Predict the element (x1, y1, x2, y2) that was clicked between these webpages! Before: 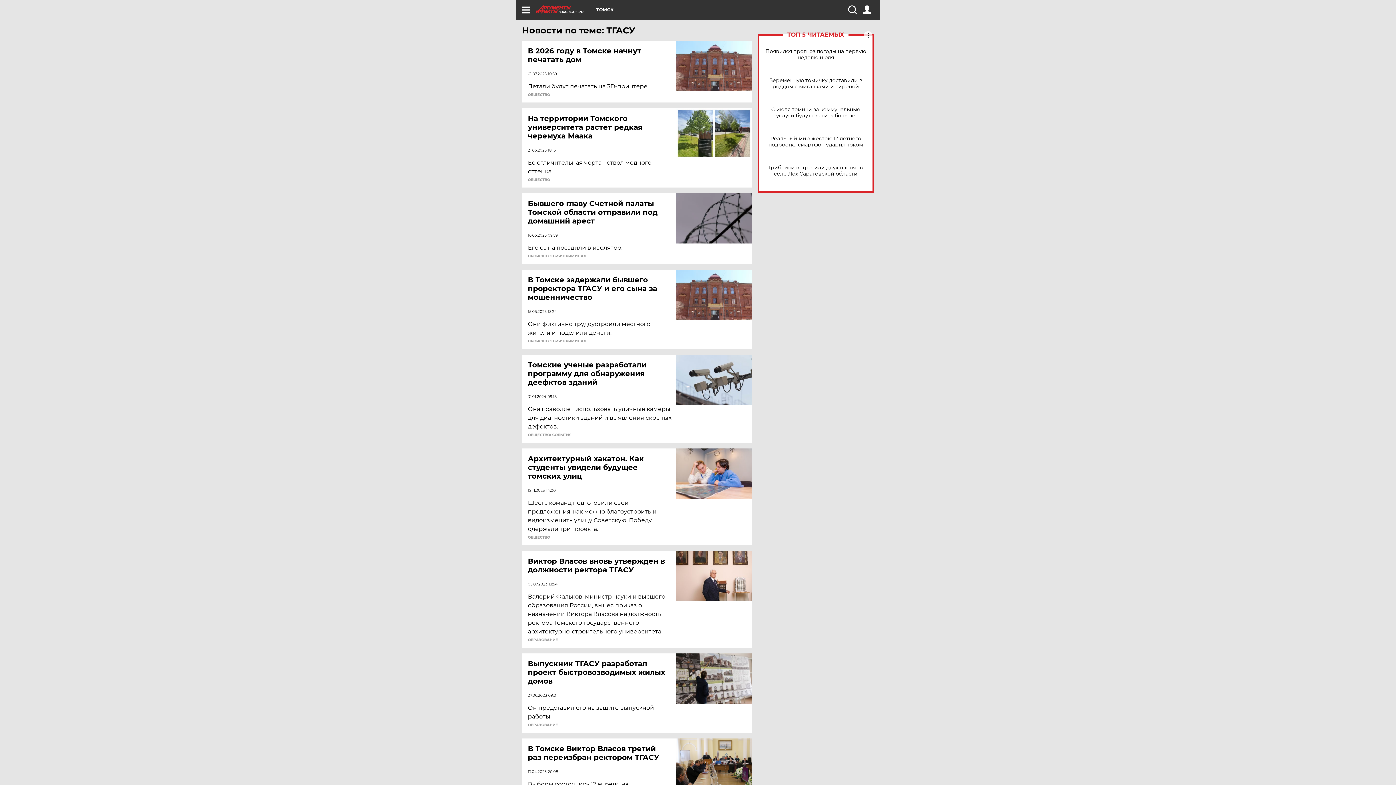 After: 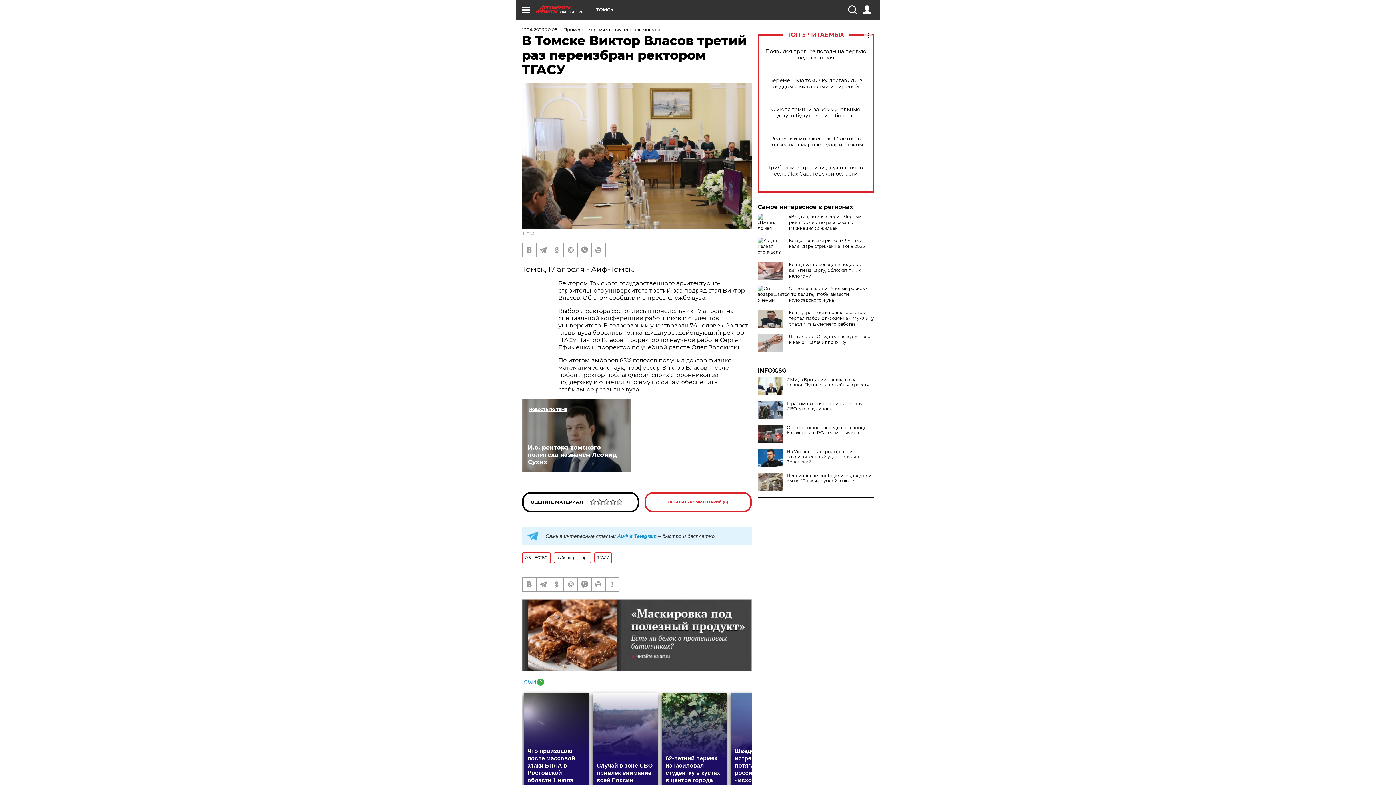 Action: label: В Томске Виктор Власов третий раз переизбран ректором ТГАСУ bbox: (528, 744, 677, 762)